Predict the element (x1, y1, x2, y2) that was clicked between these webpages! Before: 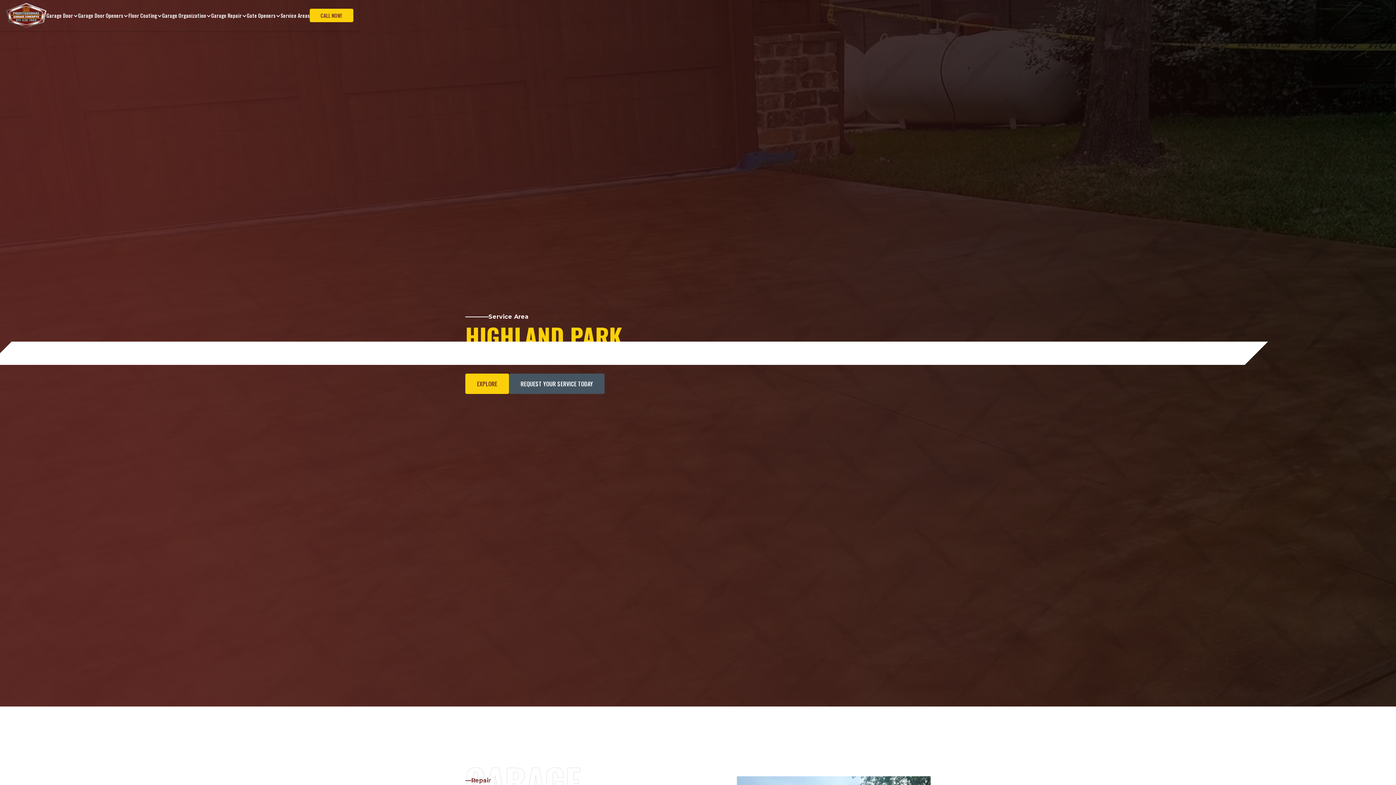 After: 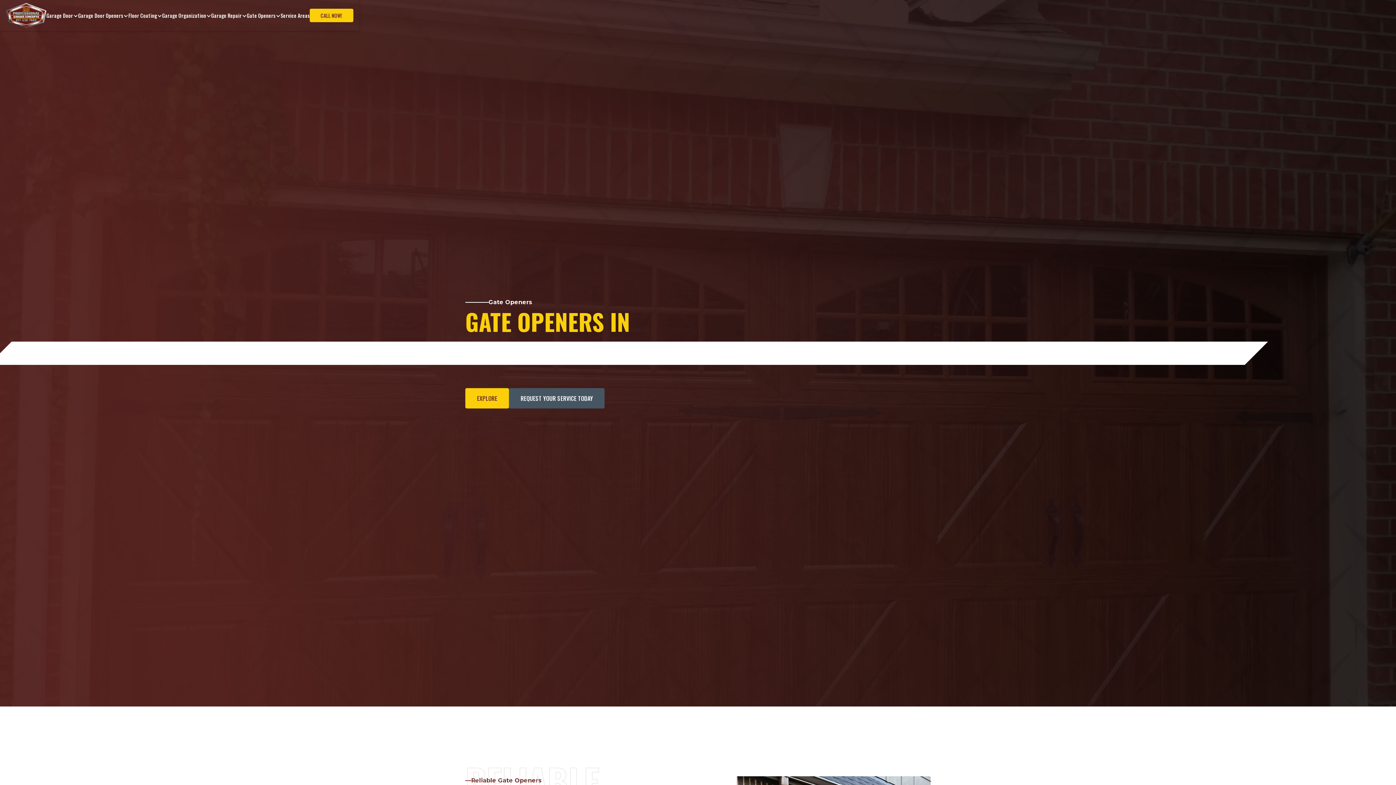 Action: label: Gate Openers bbox: (246, 12, 280, 18)